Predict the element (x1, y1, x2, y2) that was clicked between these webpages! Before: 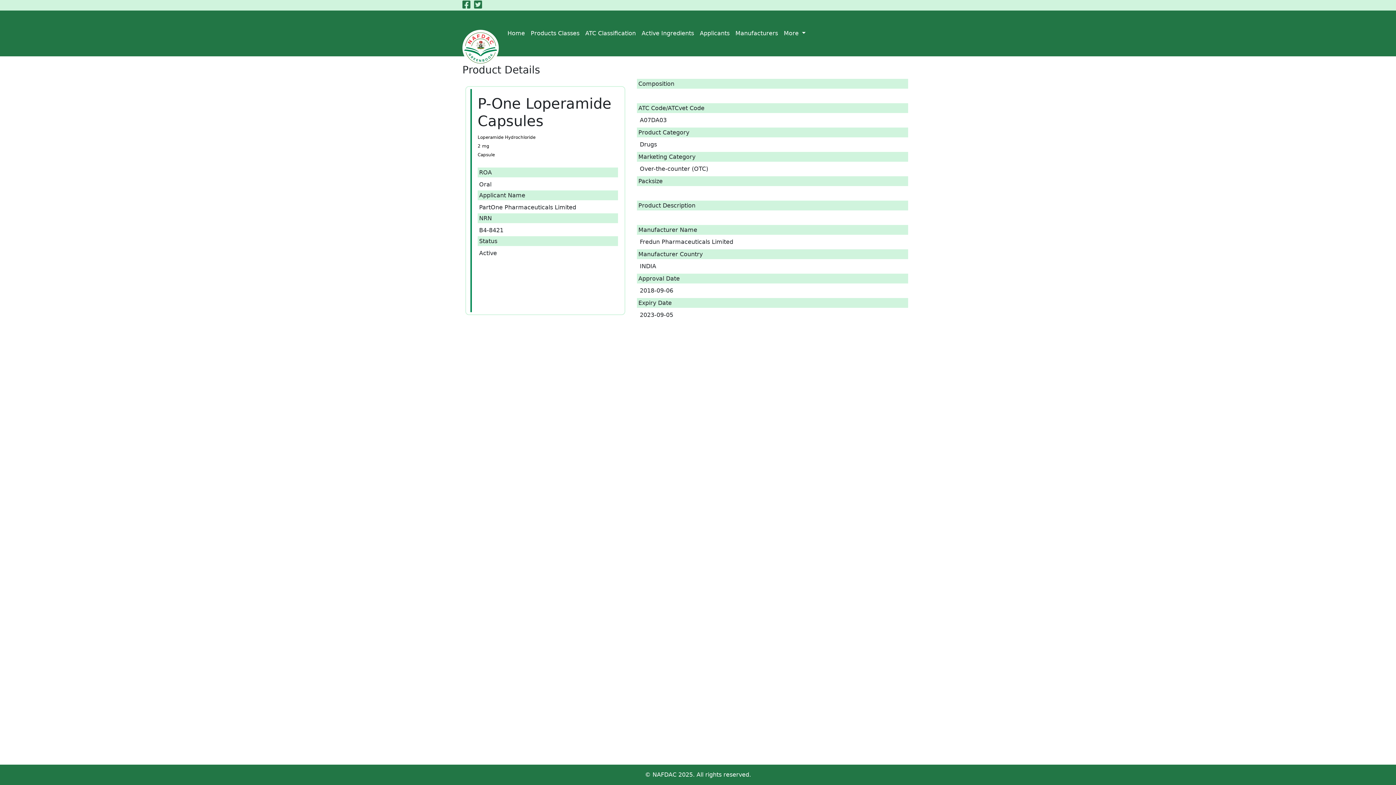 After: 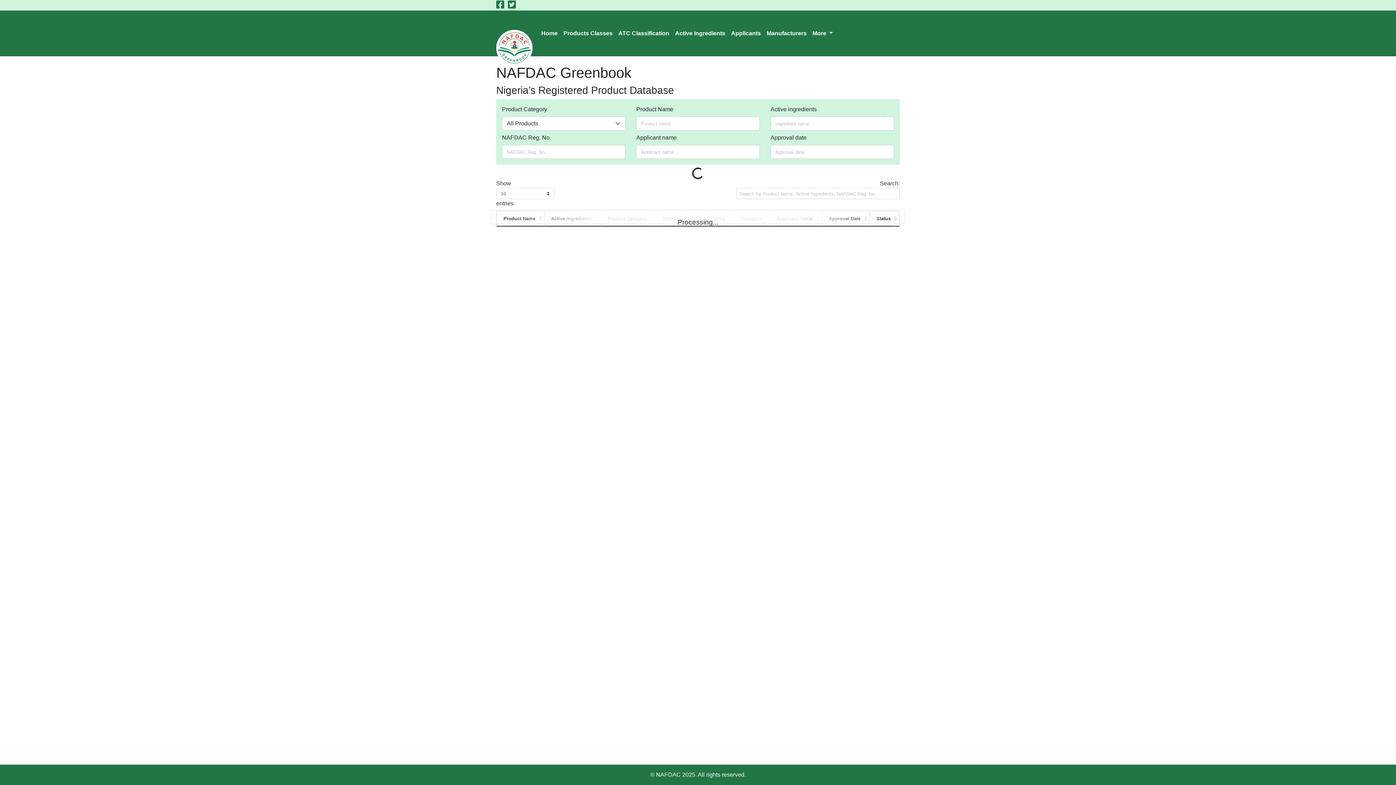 Action: bbox: (485, 0, 503, 10)